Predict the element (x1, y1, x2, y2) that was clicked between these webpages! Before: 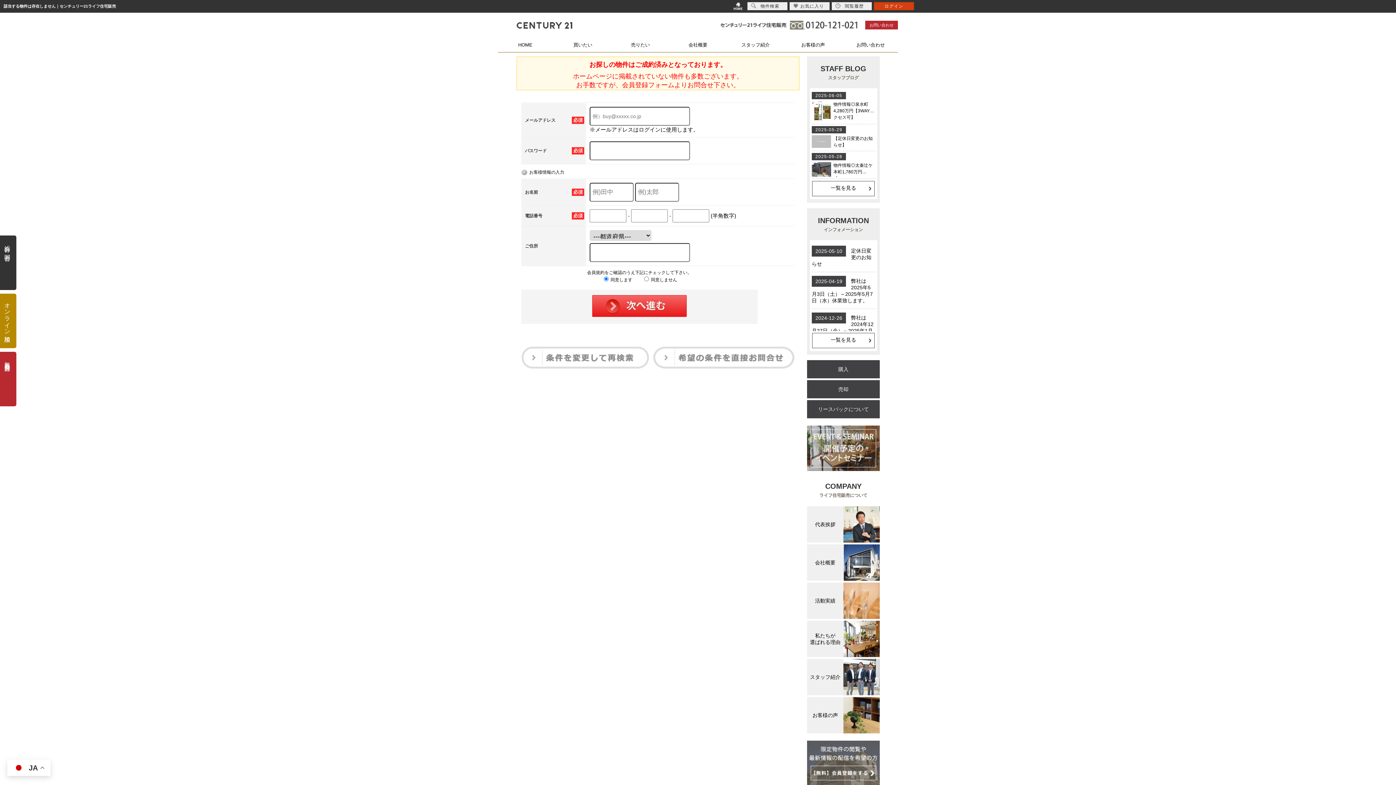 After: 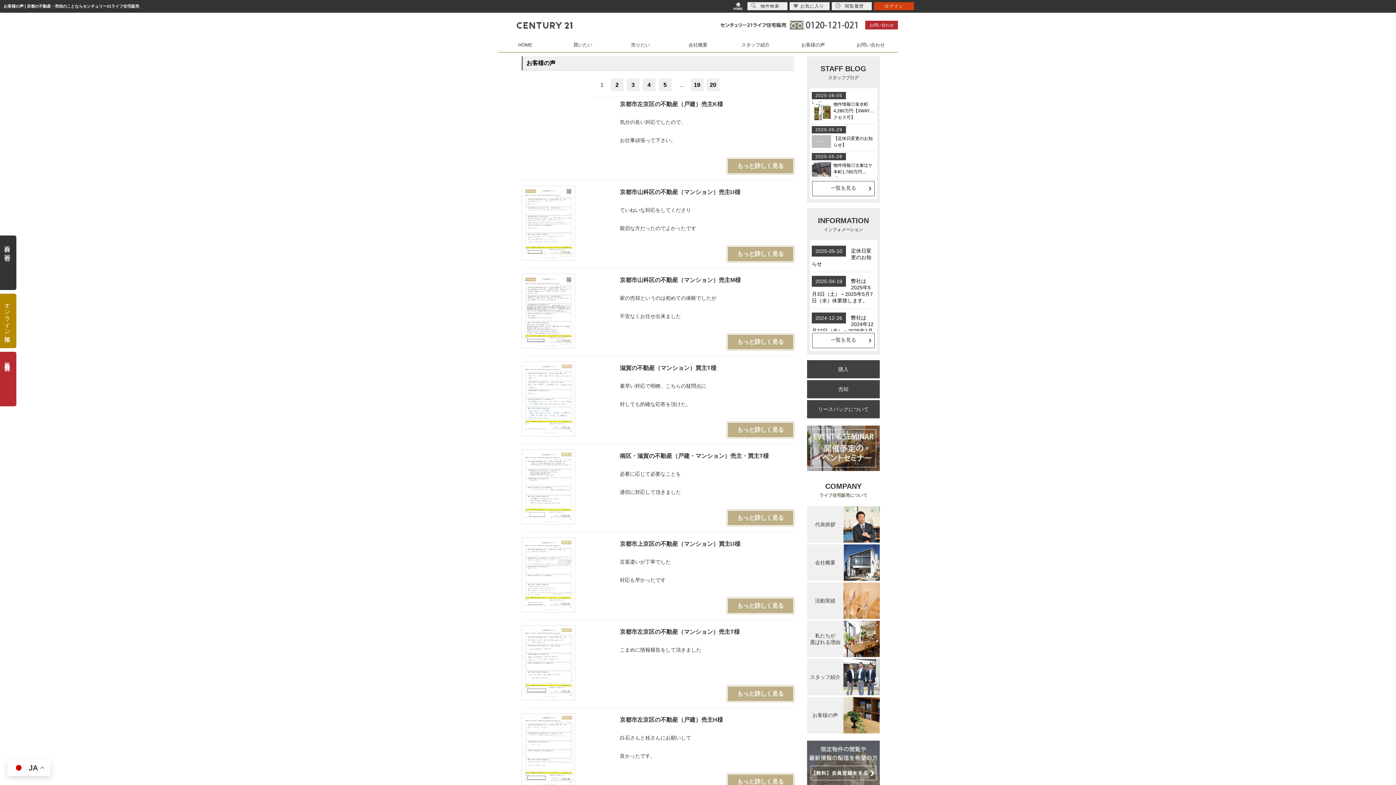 Action: bbox: (786, 41, 840, 48) label: お客様の声